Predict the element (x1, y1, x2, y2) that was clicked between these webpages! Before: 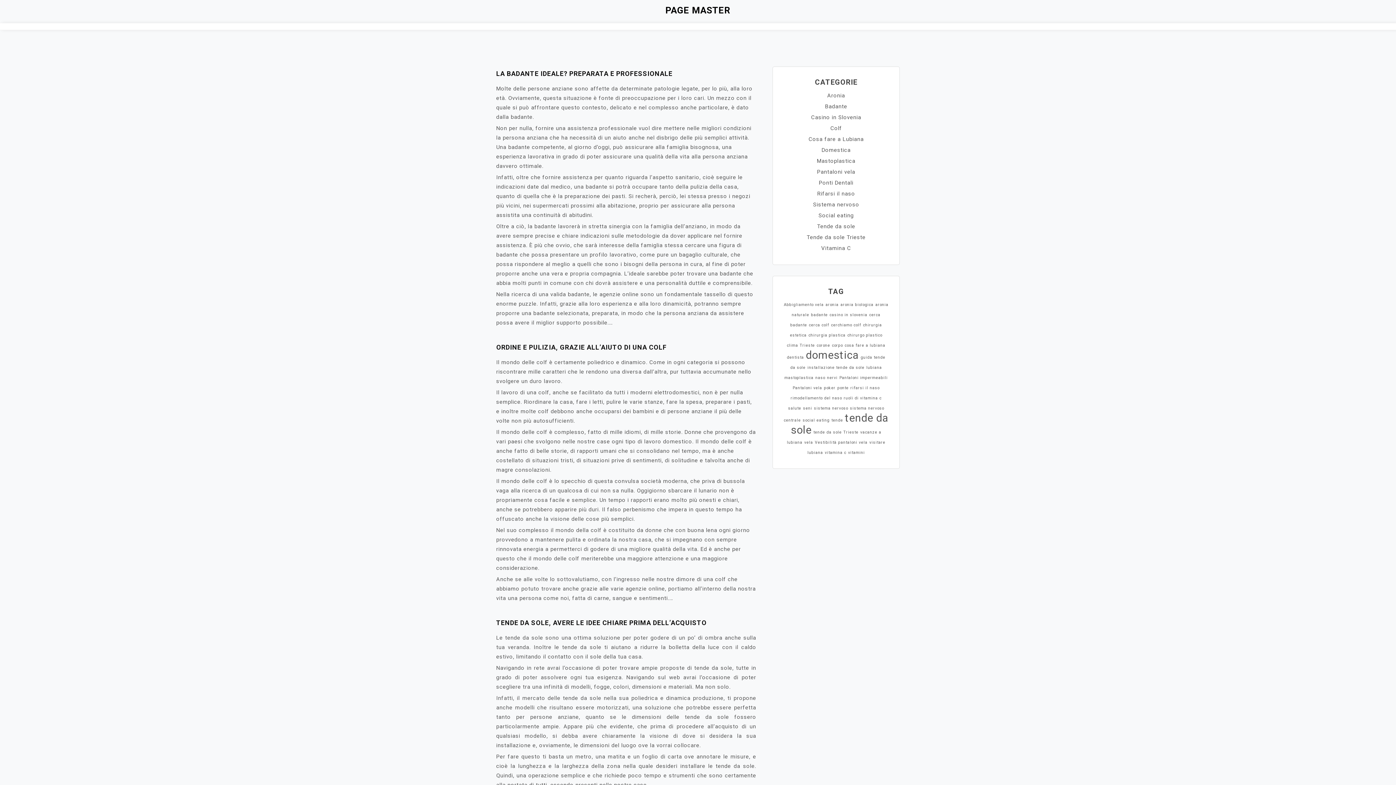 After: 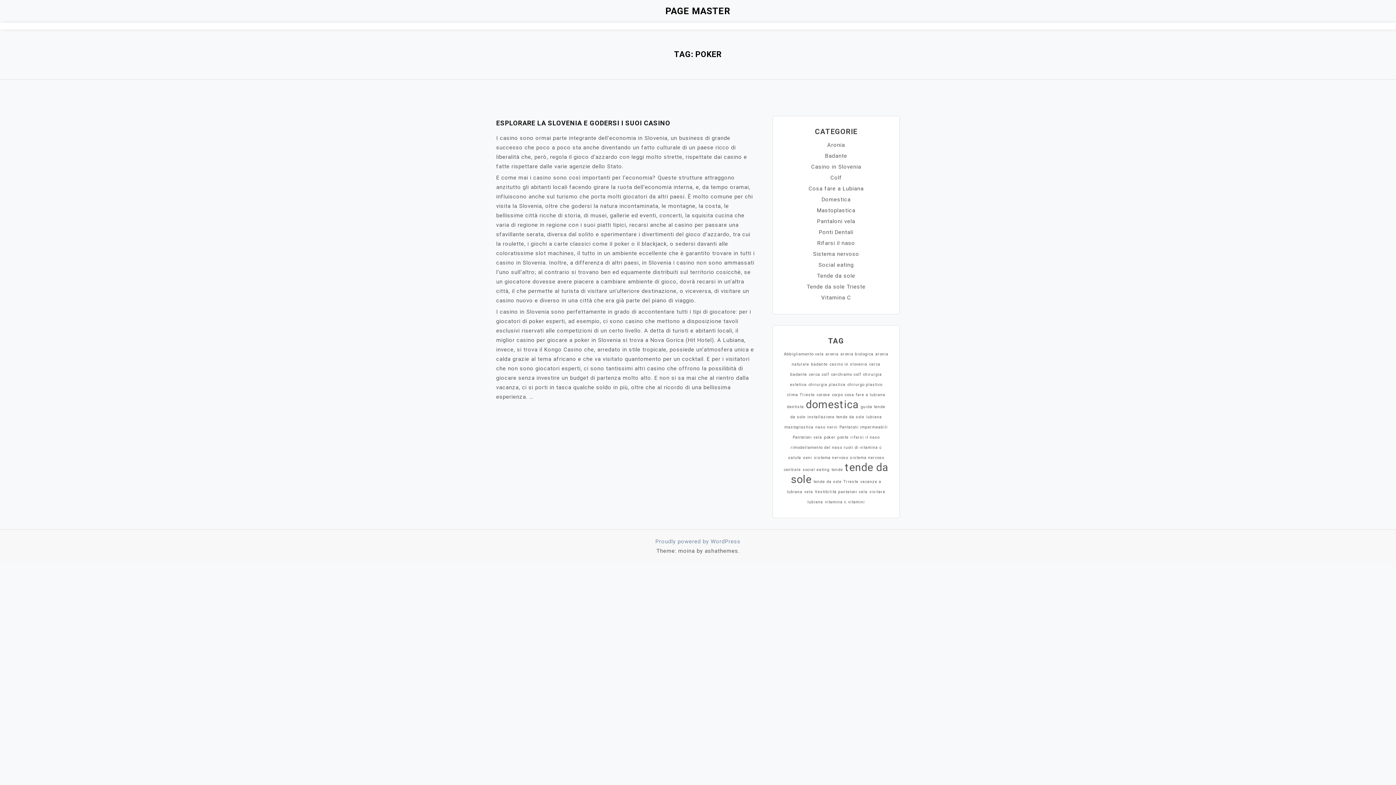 Action: label: poker (1 elemento) bbox: (824, 385, 835, 390)